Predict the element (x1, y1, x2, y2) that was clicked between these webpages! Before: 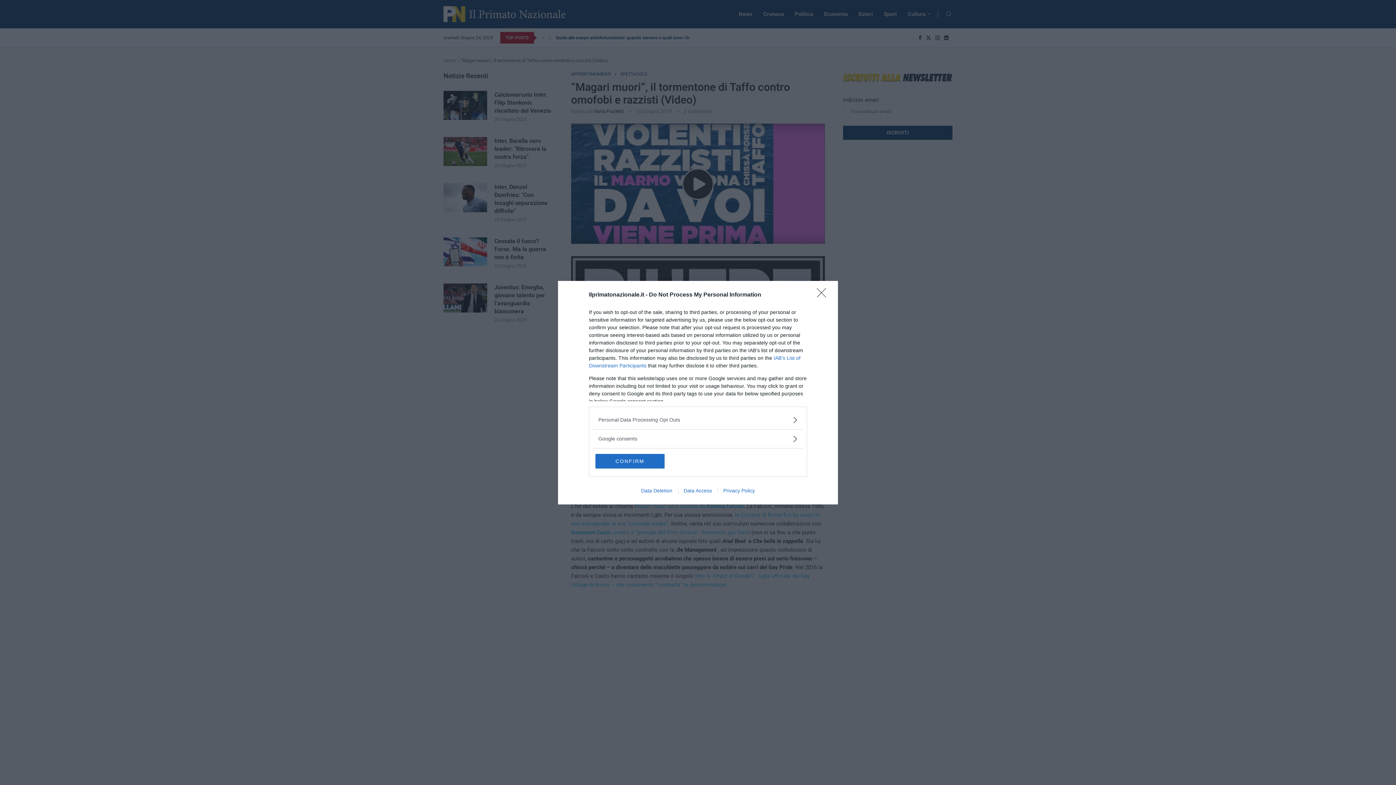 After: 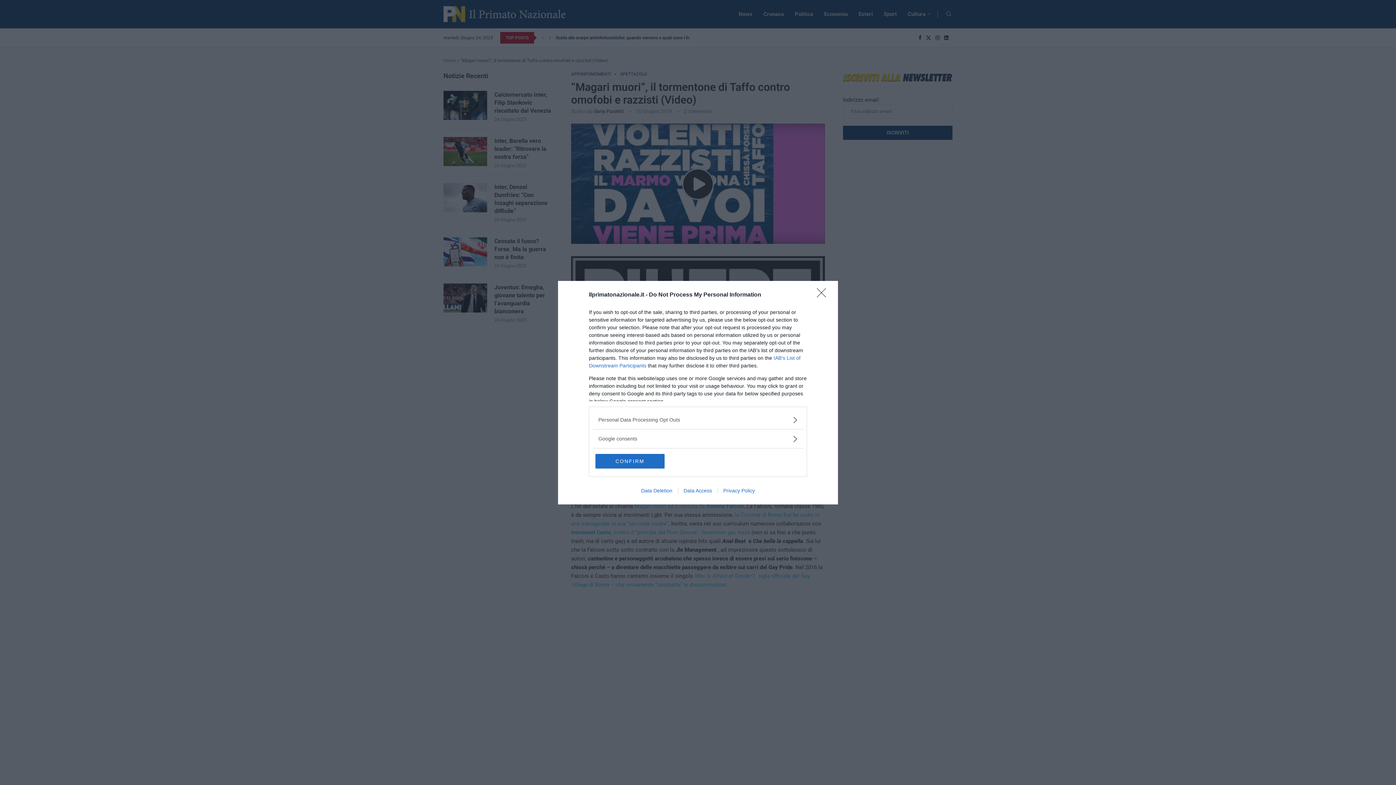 Action: label: Data Access bbox: (678, 487, 717, 493)